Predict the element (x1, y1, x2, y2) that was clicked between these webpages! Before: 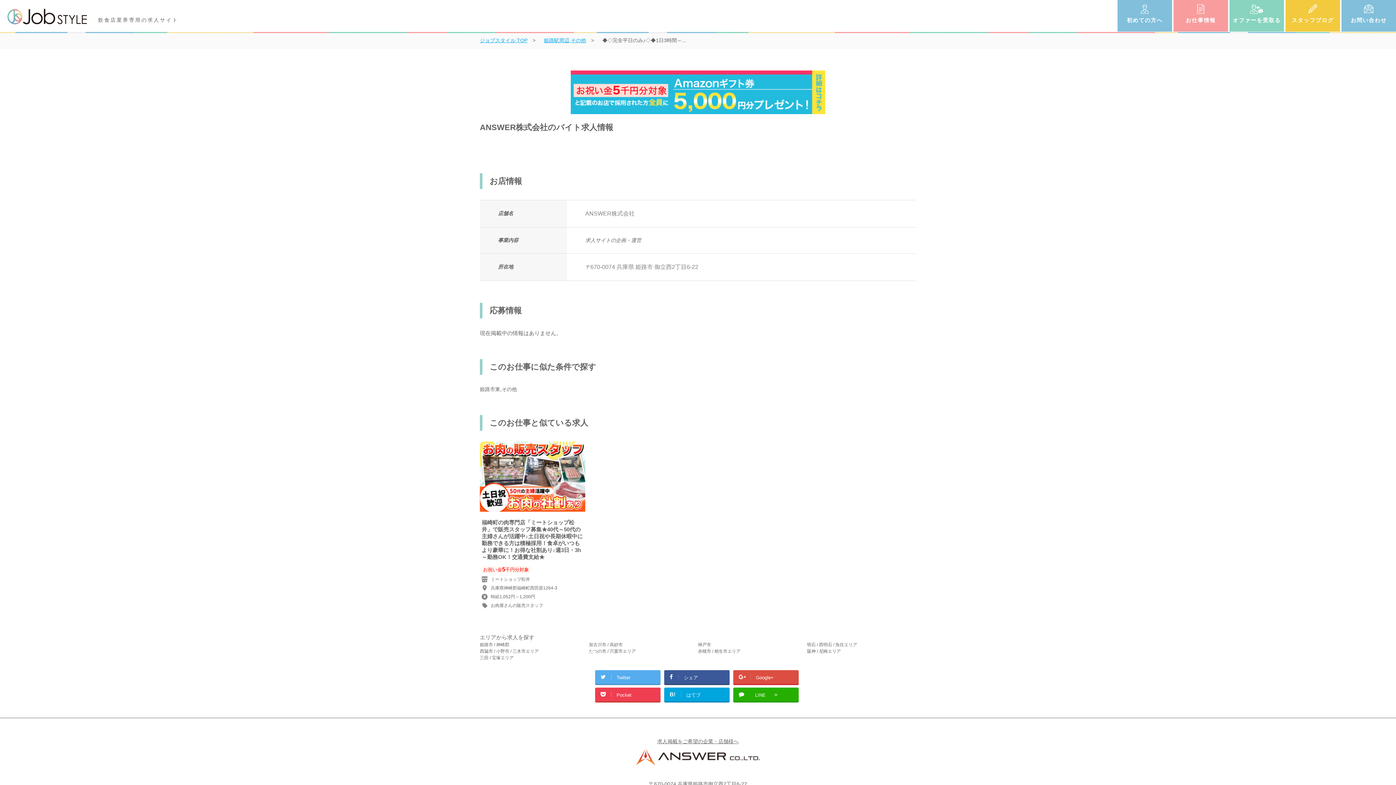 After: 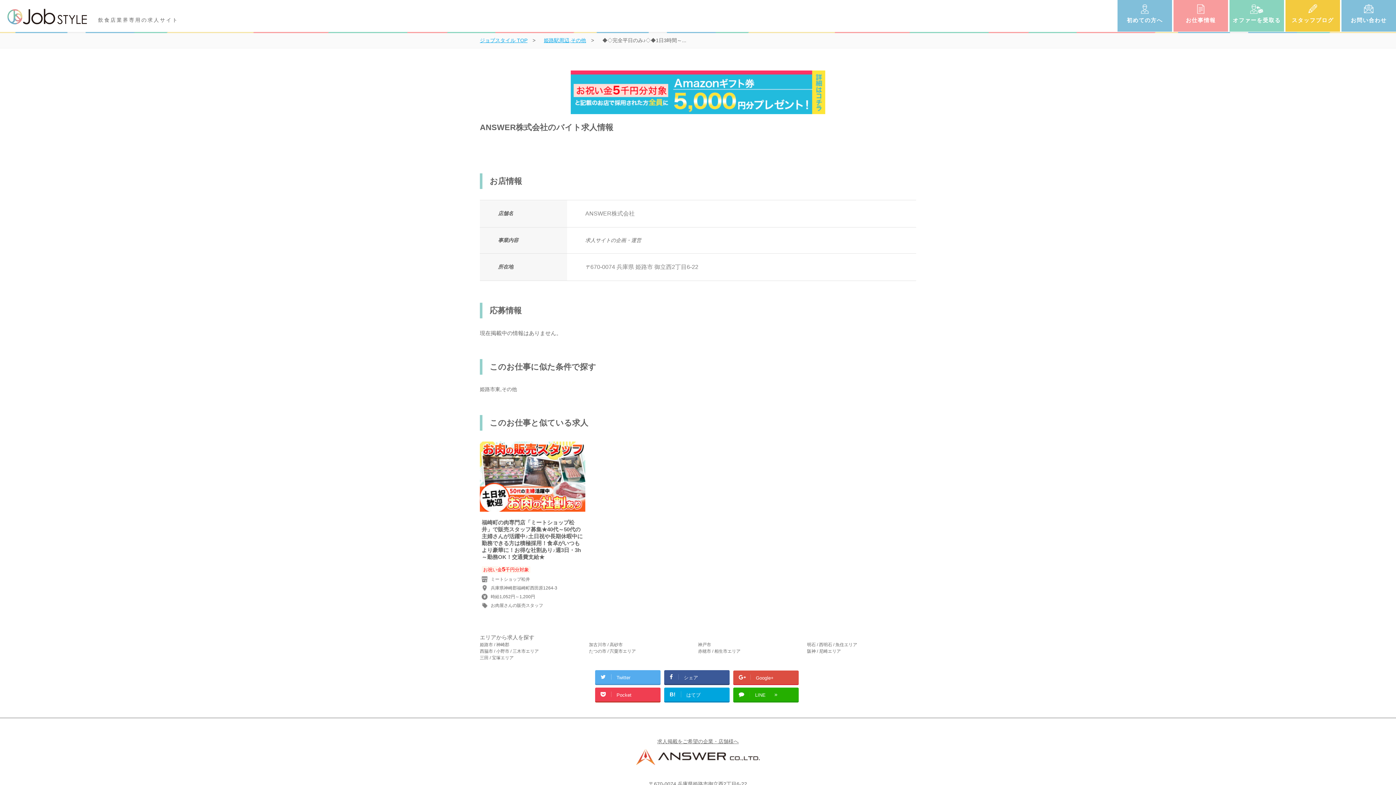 Action: bbox: (733, 670, 798, 684) label:  Google+